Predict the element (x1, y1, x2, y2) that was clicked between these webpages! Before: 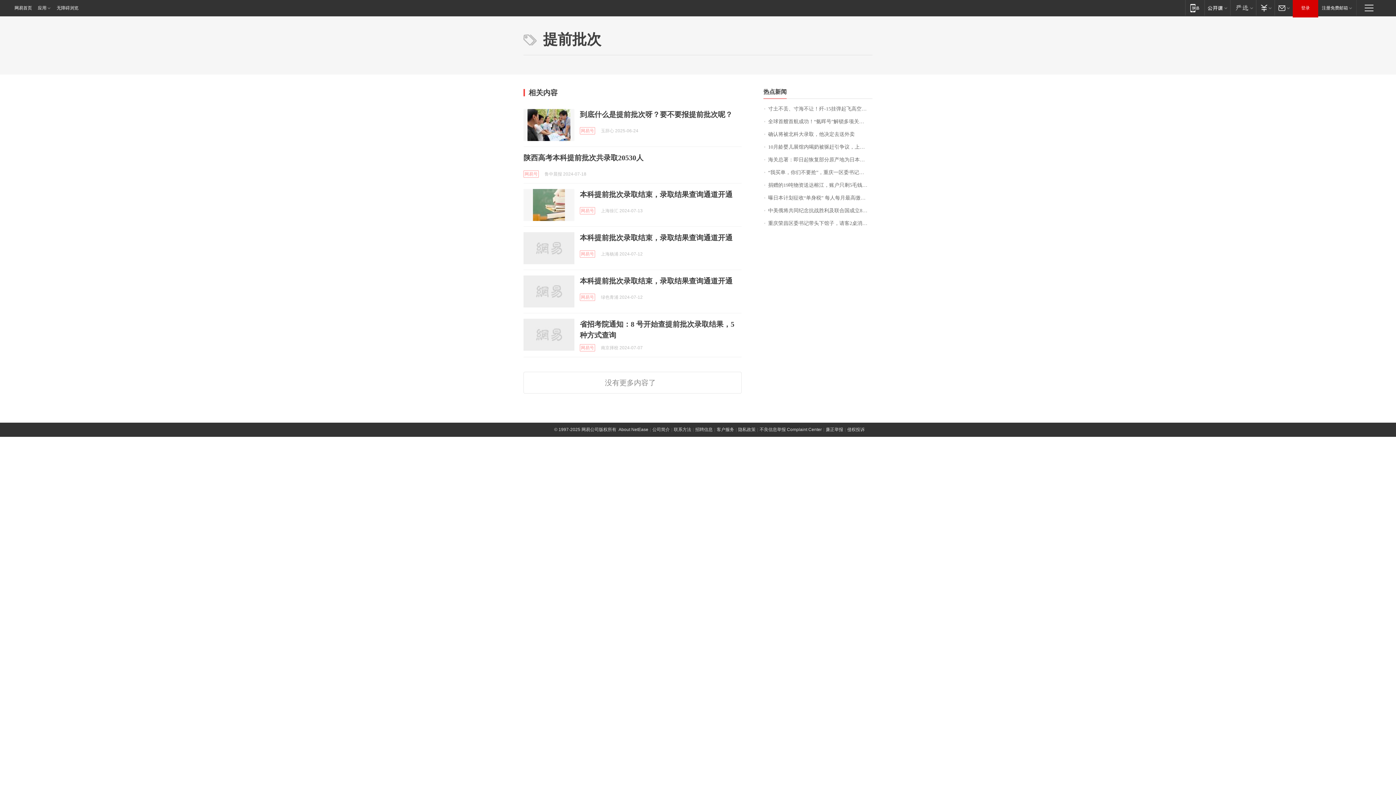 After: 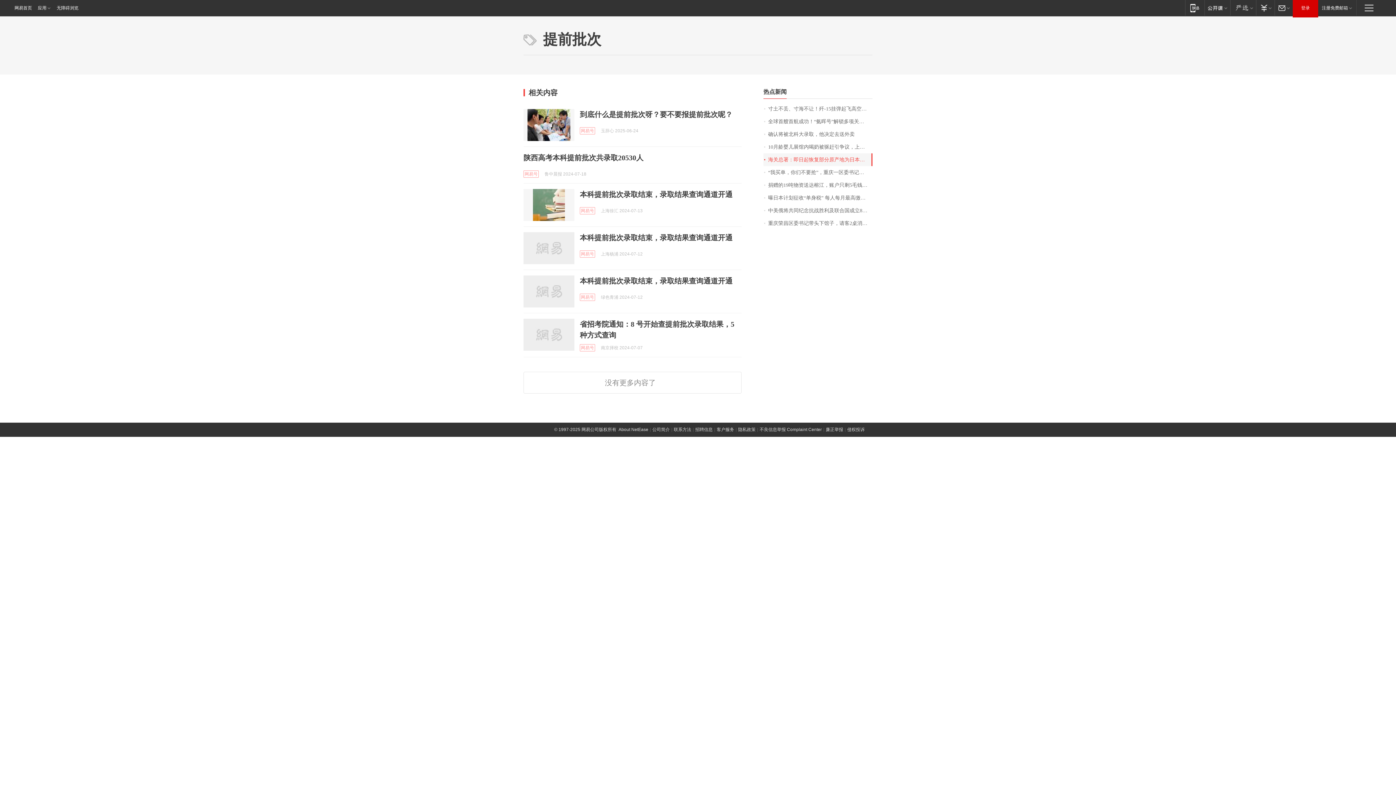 Action: bbox: (763, 153, 872, 166) label: 海关总署：即日起恢复部分原产地为日本的水产品进口